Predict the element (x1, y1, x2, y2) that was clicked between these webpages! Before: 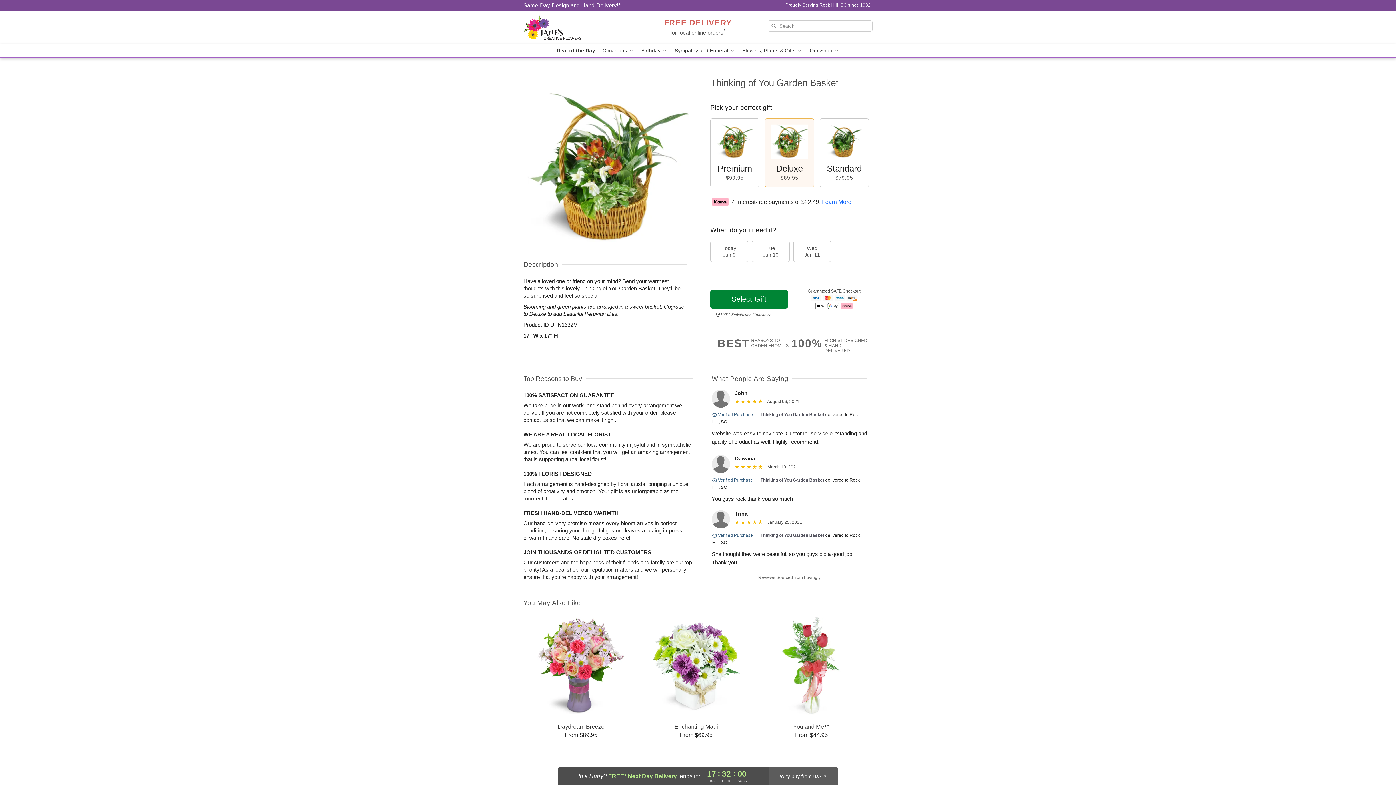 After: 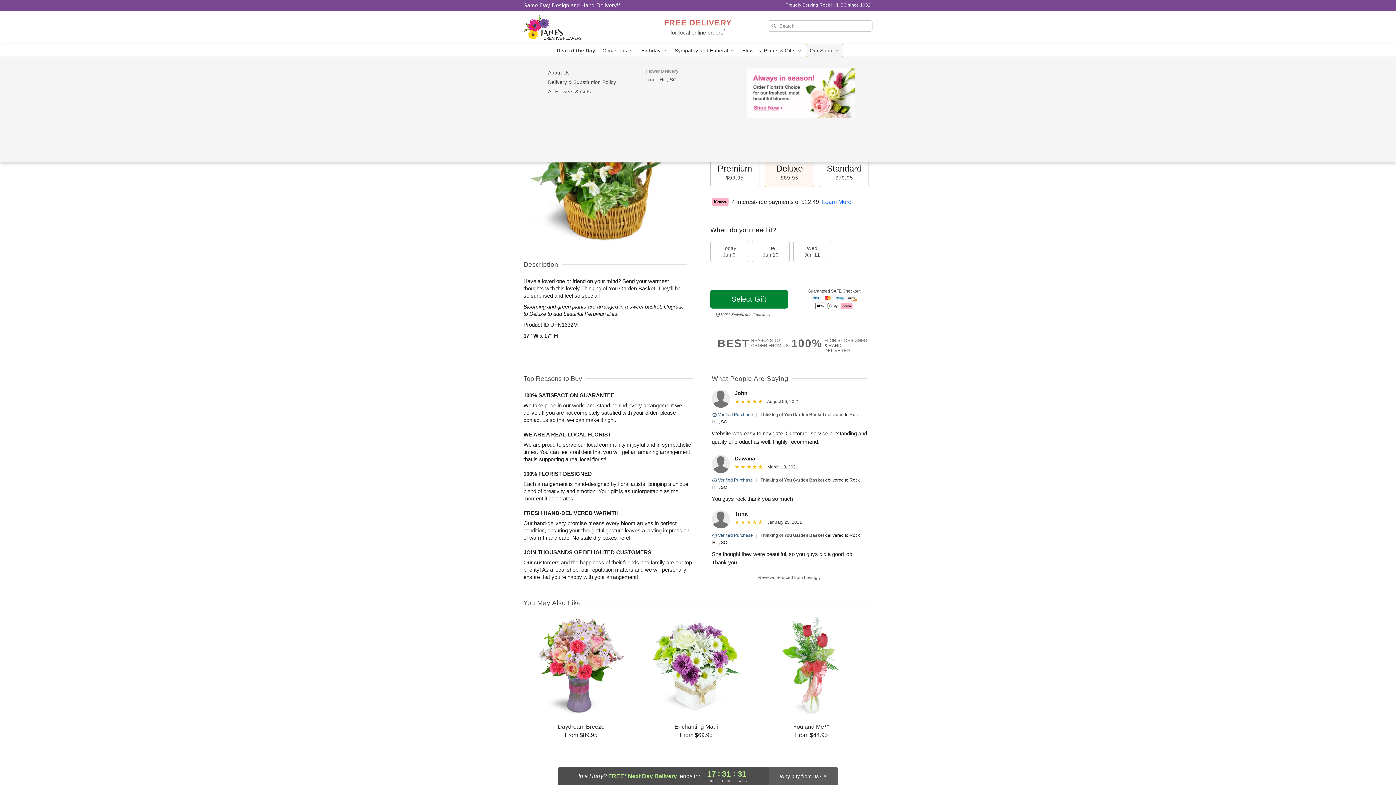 Action: bbox: (806, 44, 843, 57) label: Our Shop 